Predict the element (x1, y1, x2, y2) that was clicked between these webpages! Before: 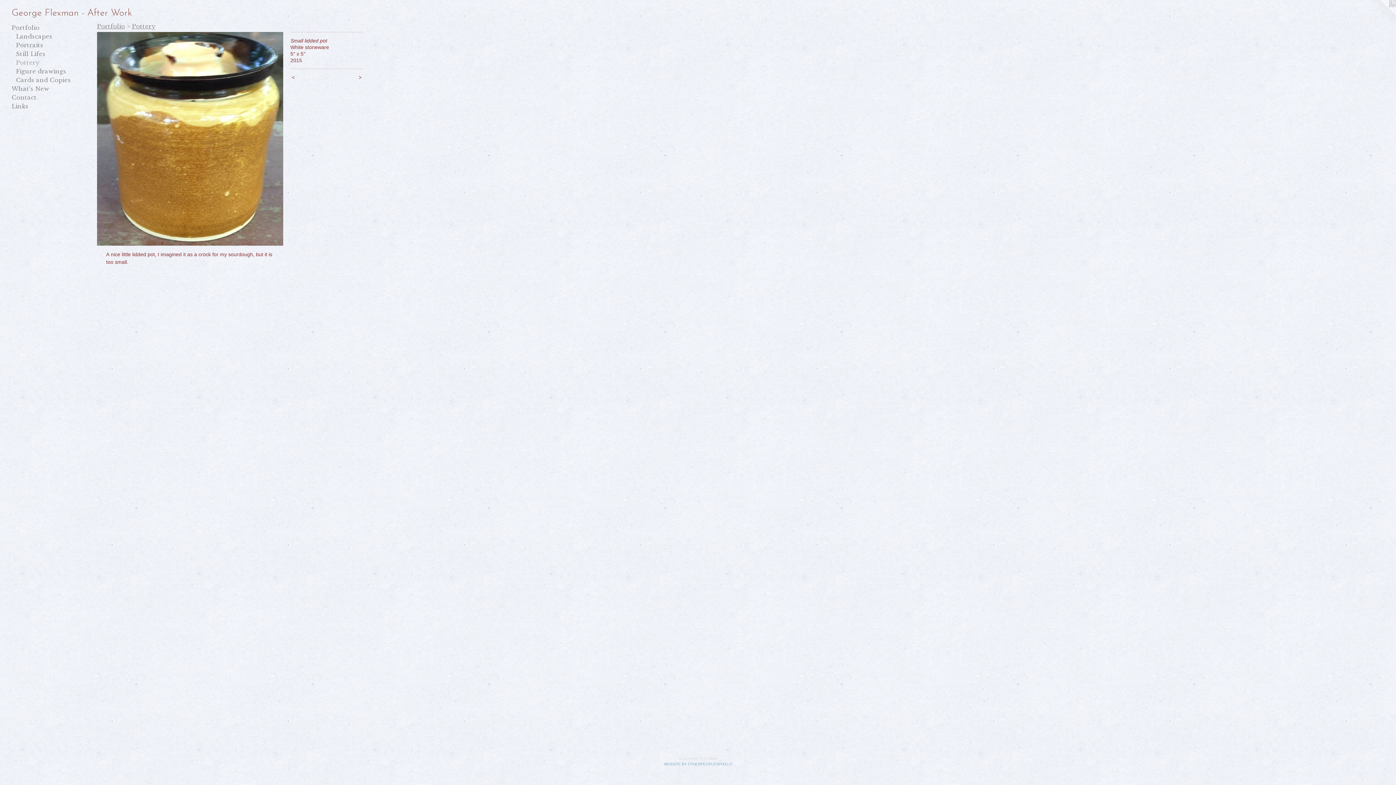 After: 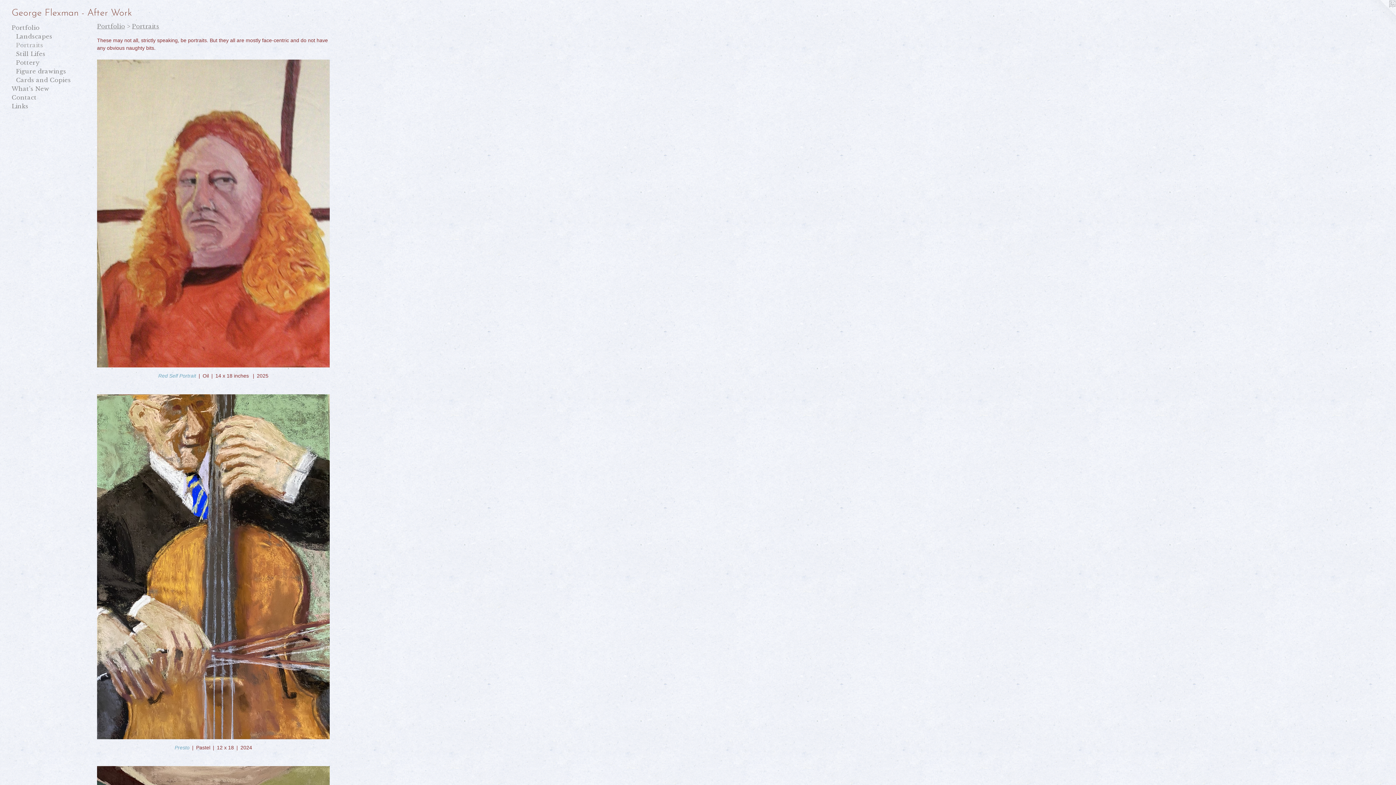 Action: label: Portraits bbox: (16, 40, 84, 49)